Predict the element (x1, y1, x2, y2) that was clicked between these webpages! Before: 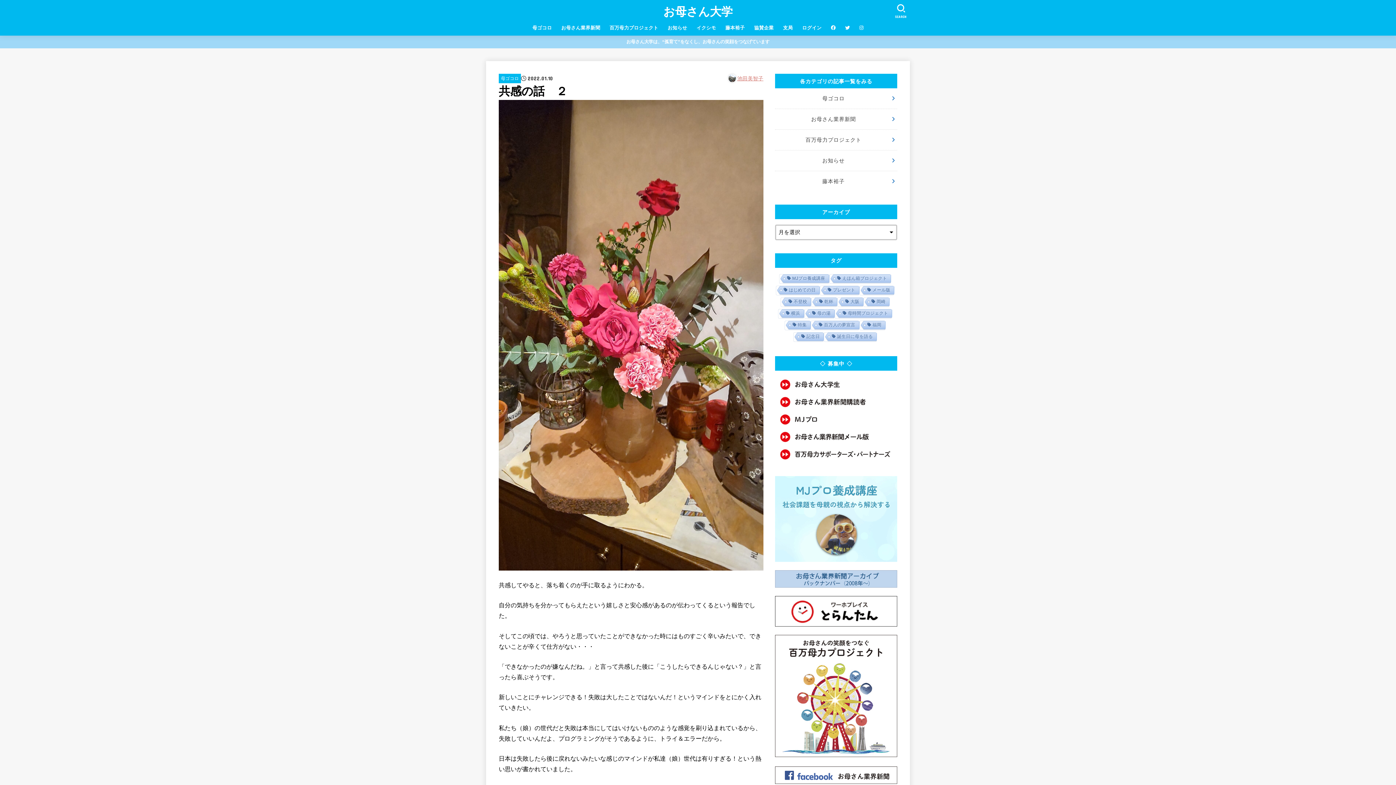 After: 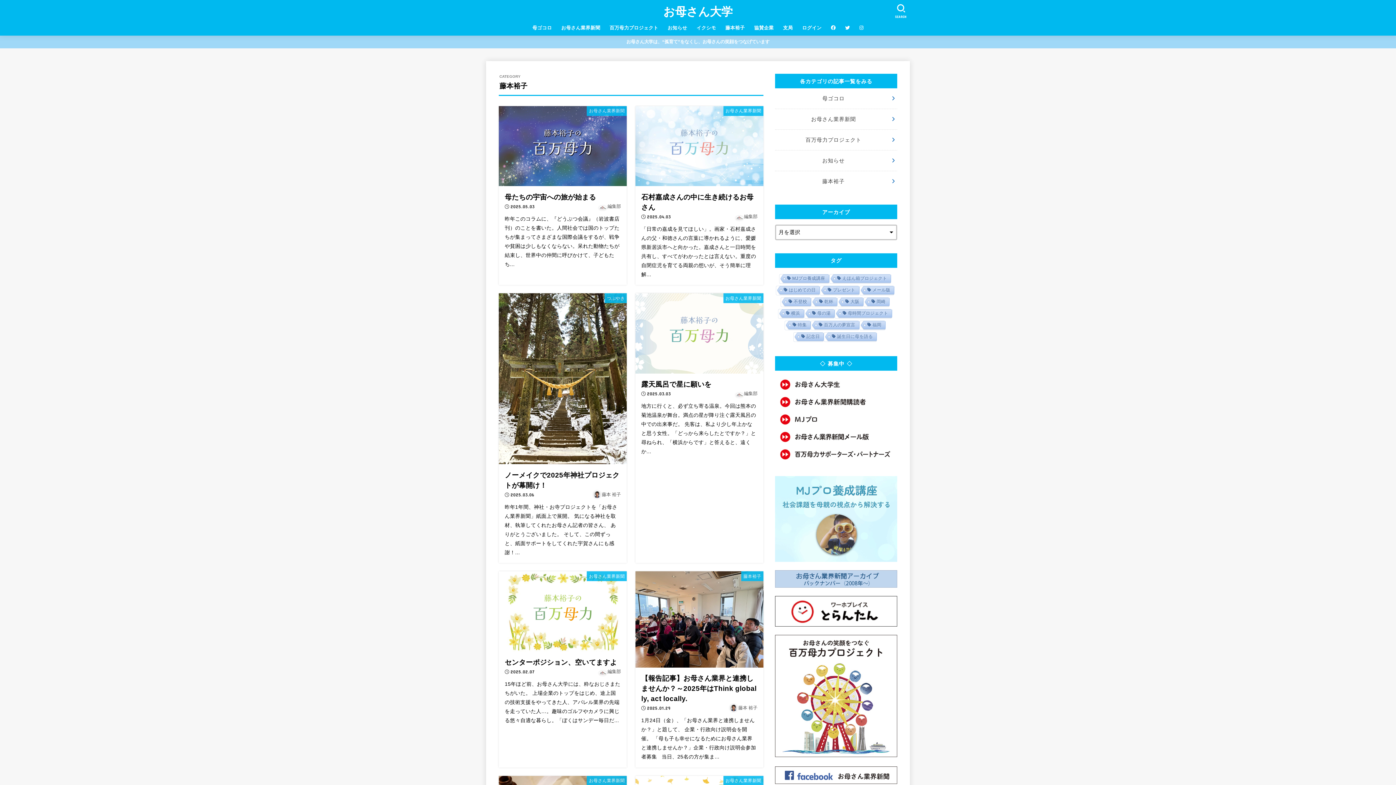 Action: bbox: (720, 20, 749, 35) label: 藤本裕子